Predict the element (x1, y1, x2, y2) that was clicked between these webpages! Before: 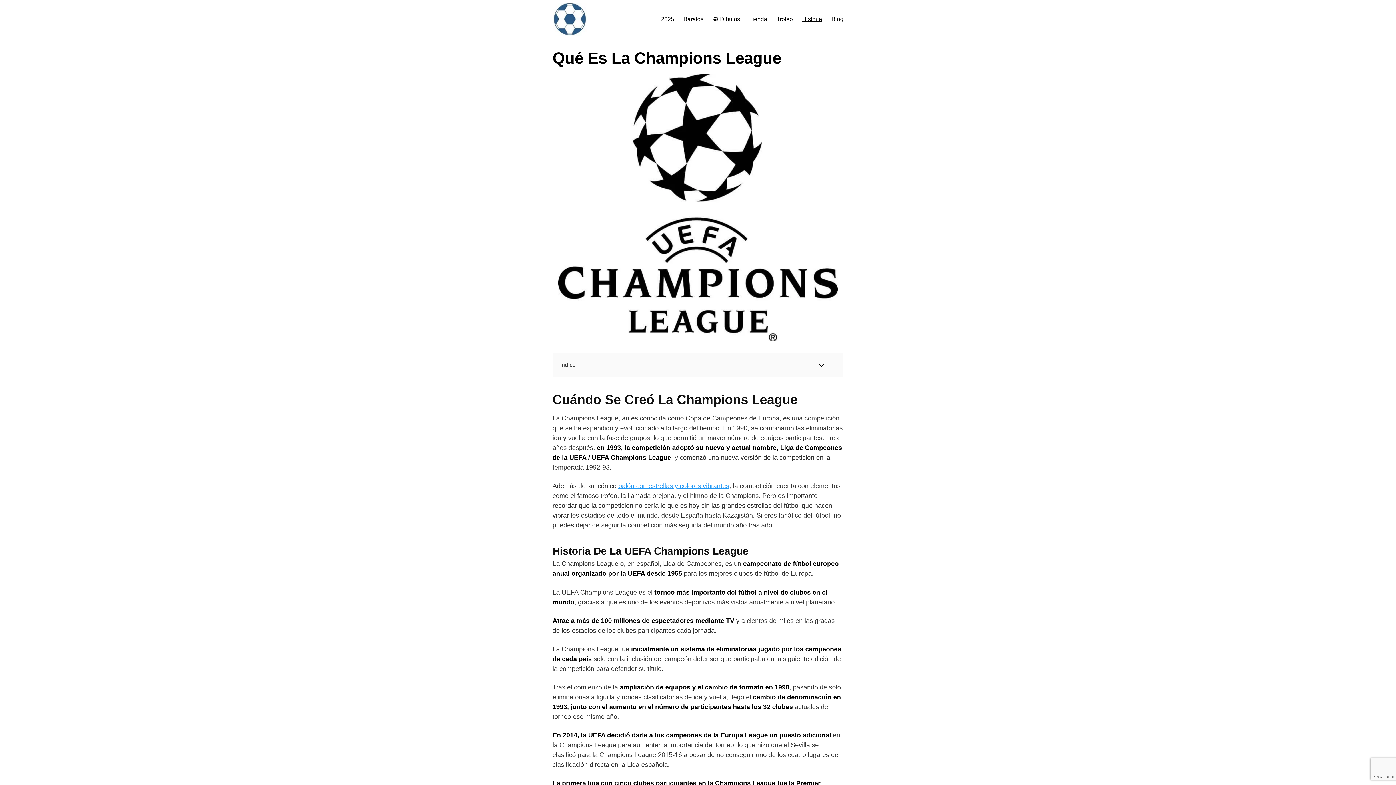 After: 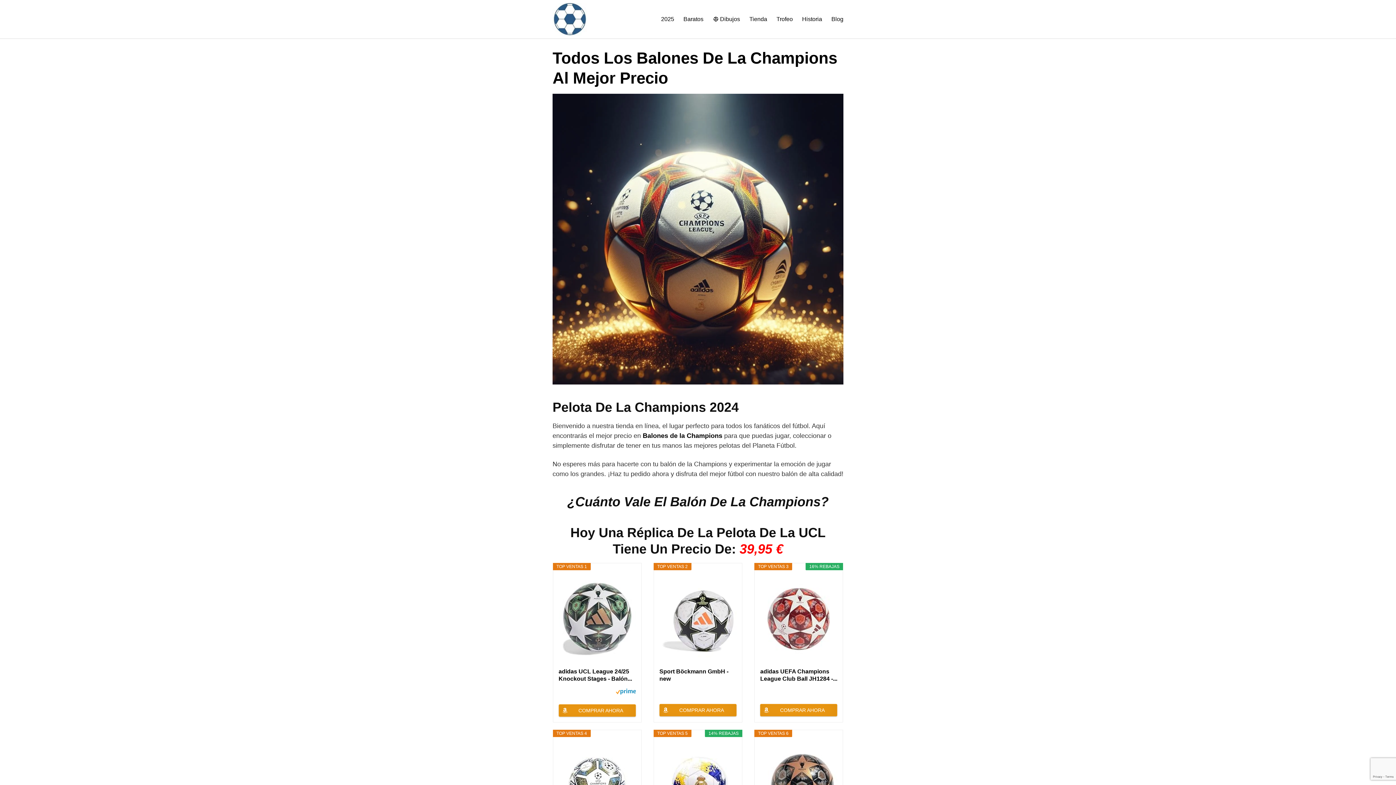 Action: bbox: (552, 2, 587, 35)